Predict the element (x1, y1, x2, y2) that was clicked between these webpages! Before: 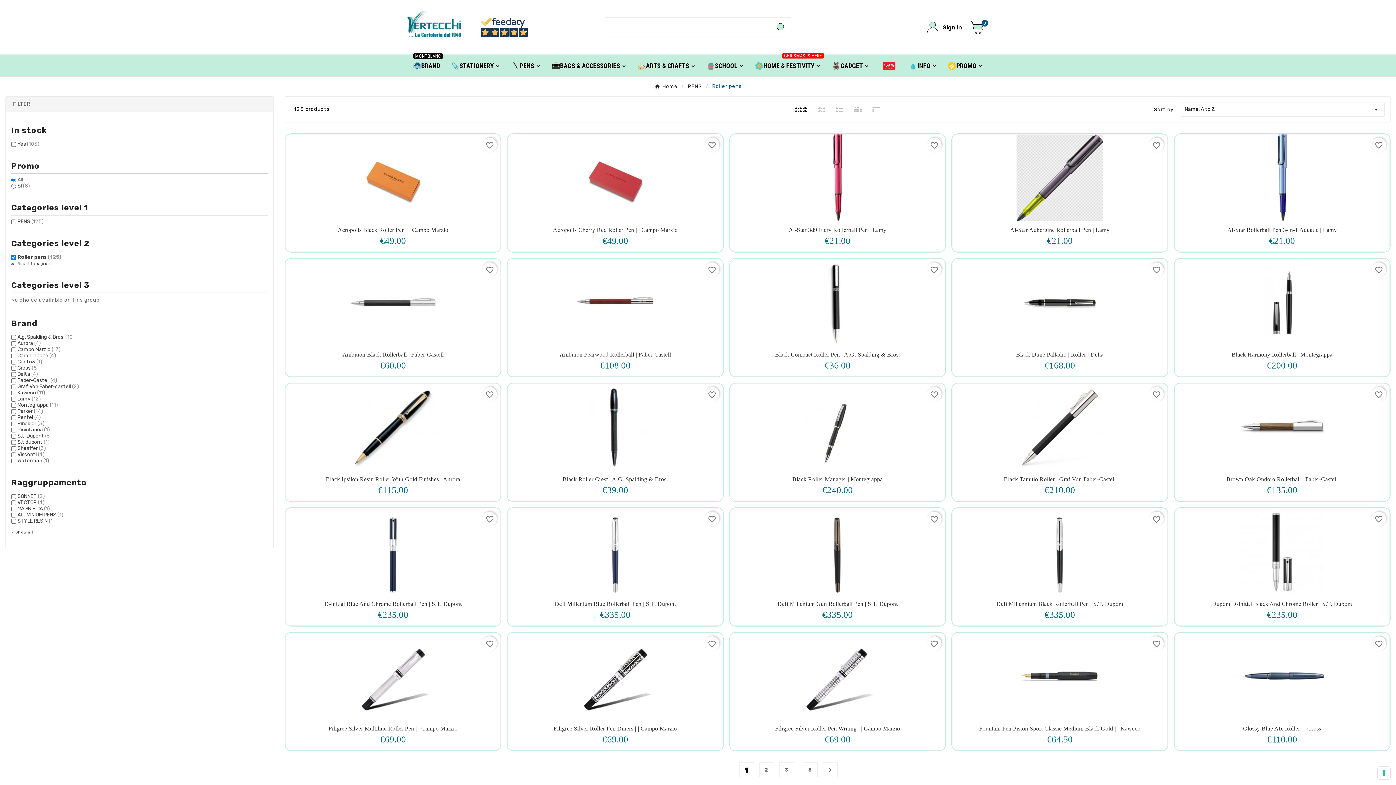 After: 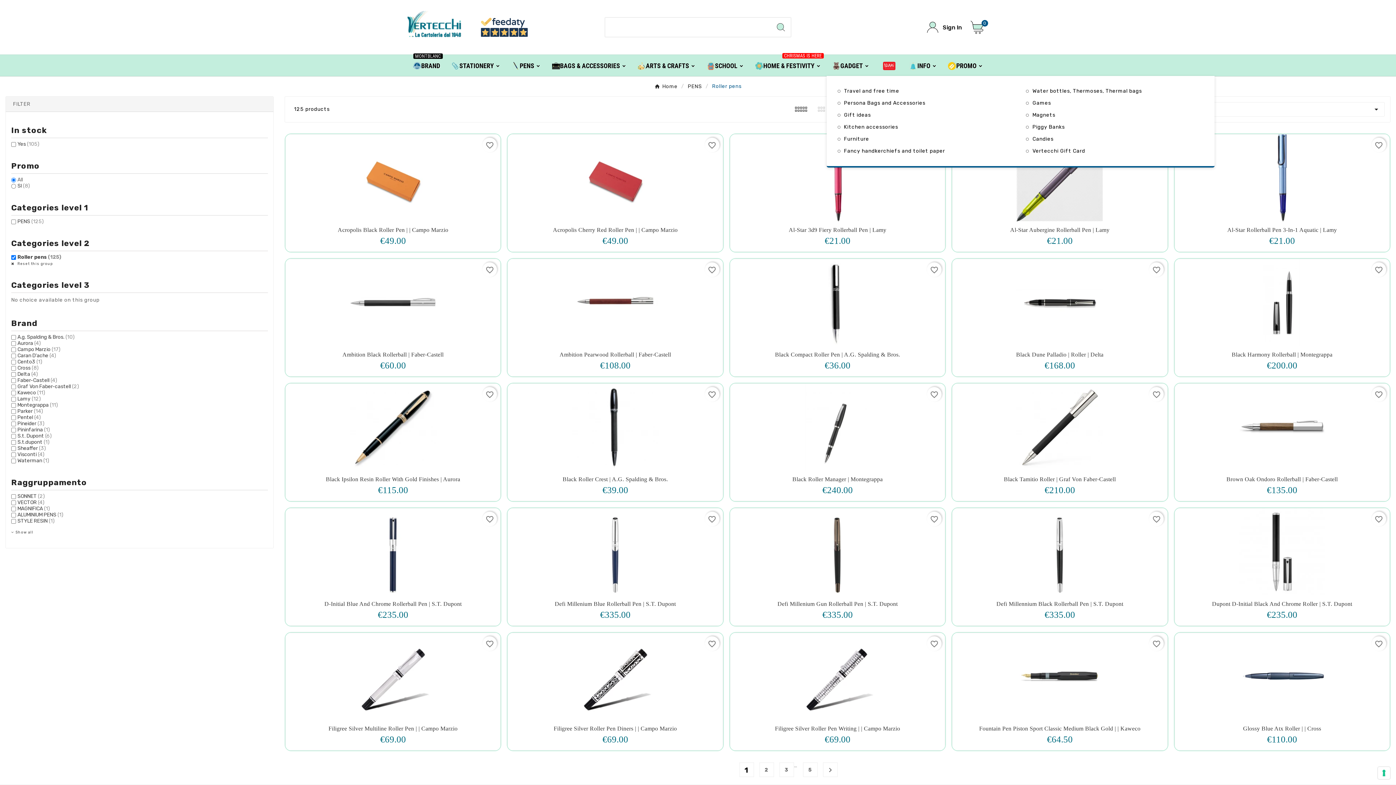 Action: label: GADGET bbox: (826, 54, 875, 76)